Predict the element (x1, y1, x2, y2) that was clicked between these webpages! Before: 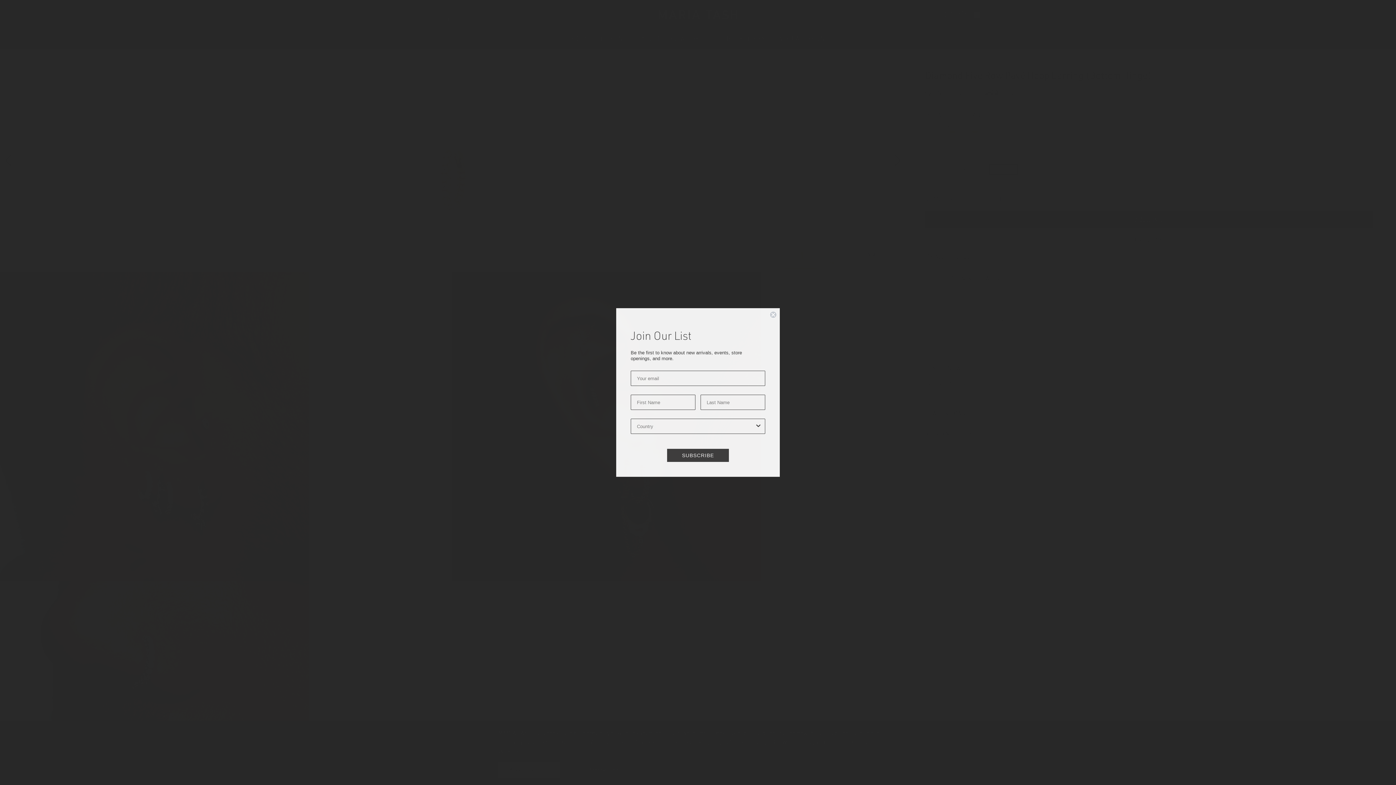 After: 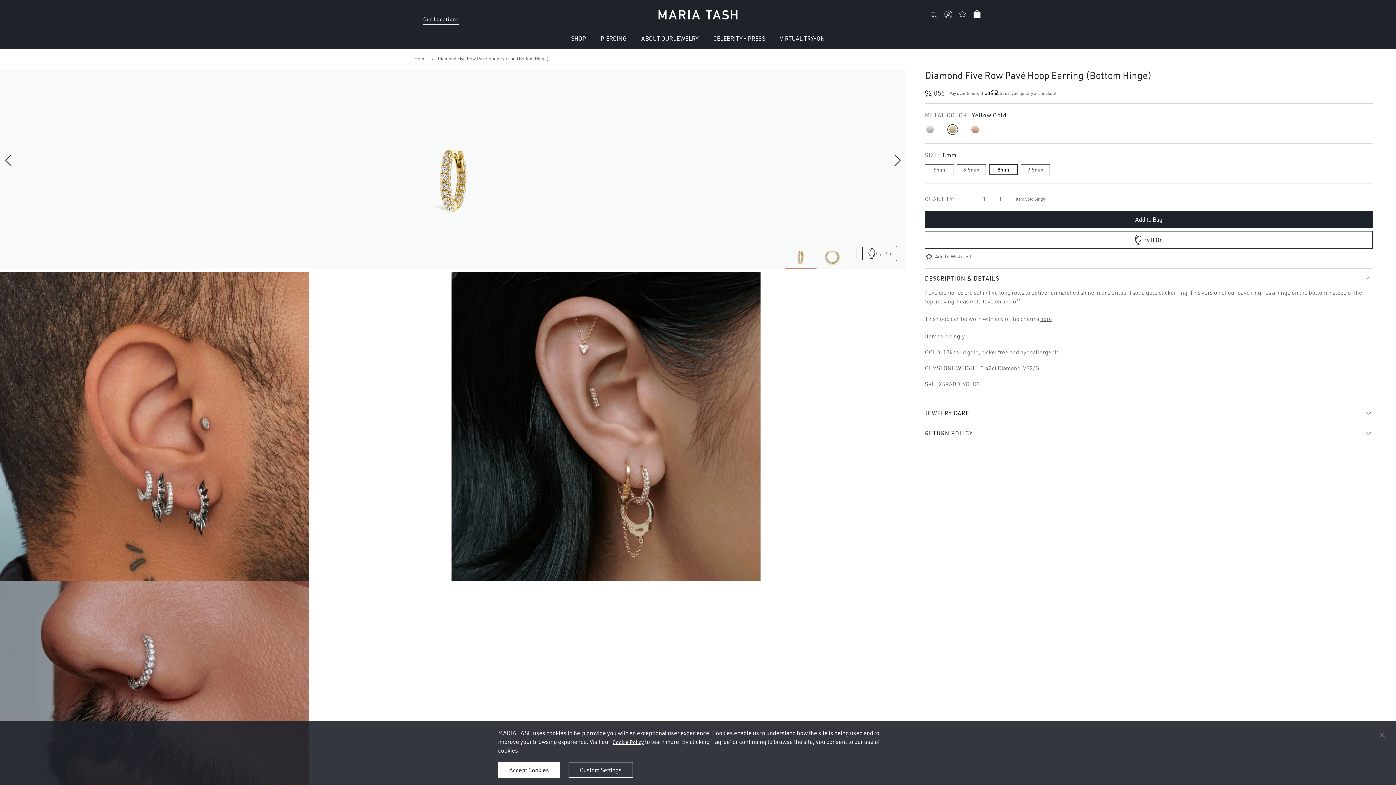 Action: bbox: (769, 311, 777, 318) label: Close dialog